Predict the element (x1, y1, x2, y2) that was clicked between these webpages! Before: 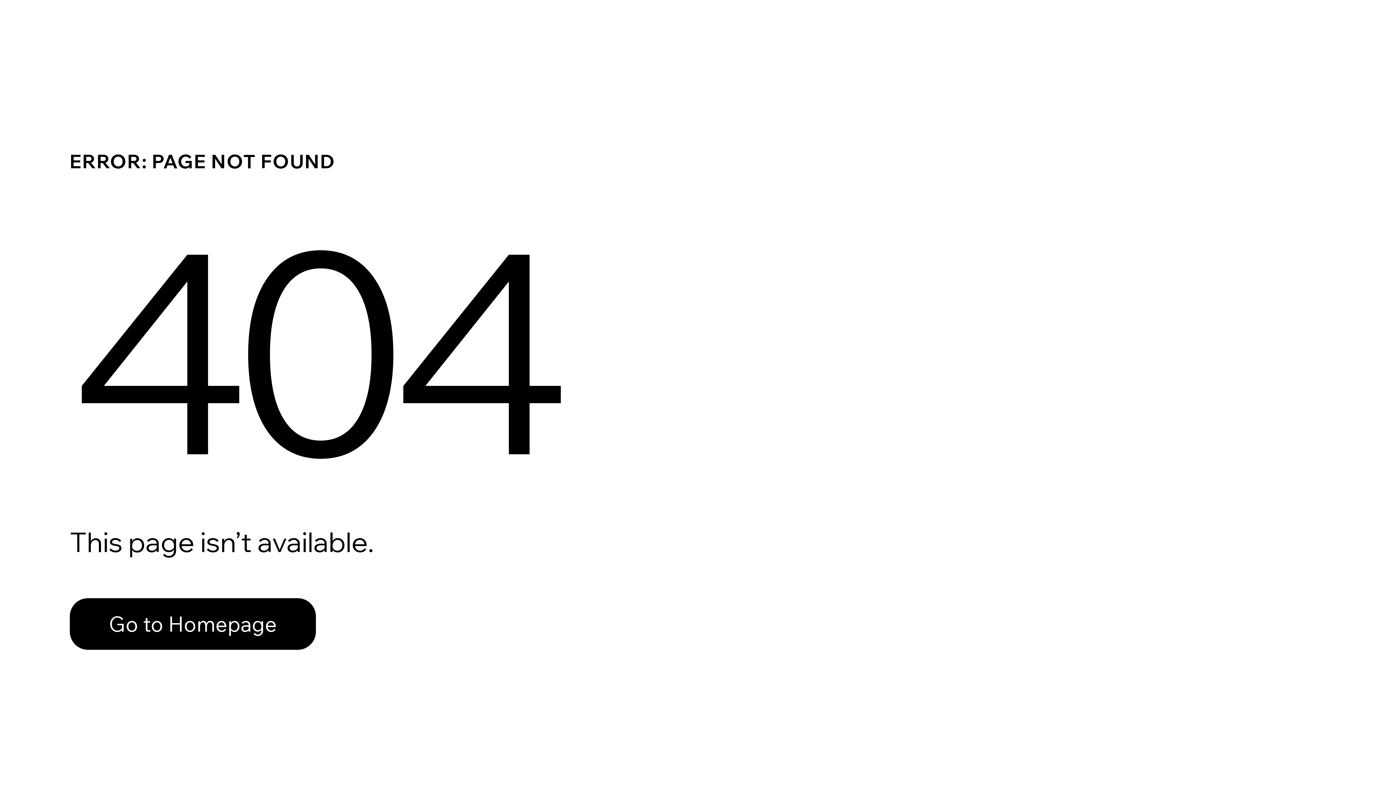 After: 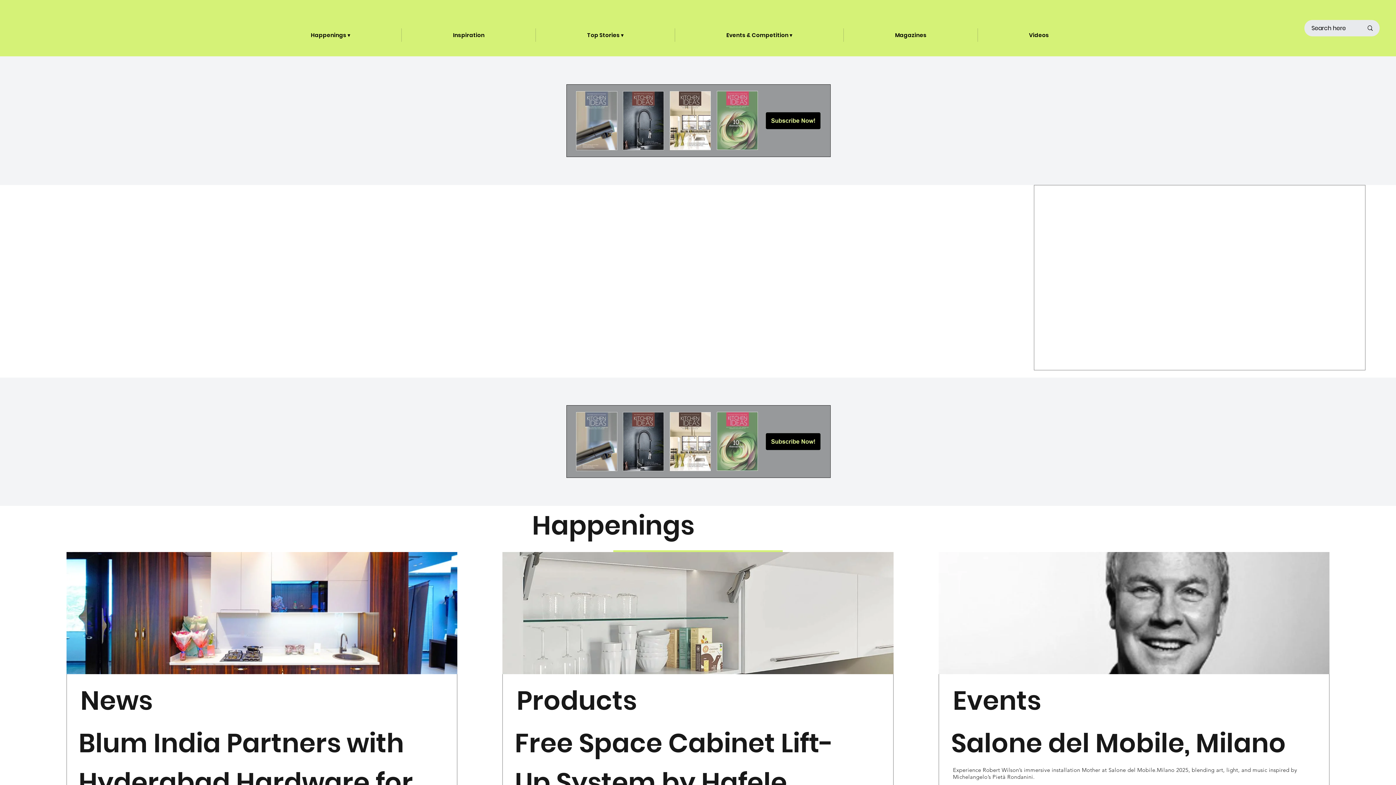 Action: label: Go to Homepage bbox: (69, 582, 768, 659)